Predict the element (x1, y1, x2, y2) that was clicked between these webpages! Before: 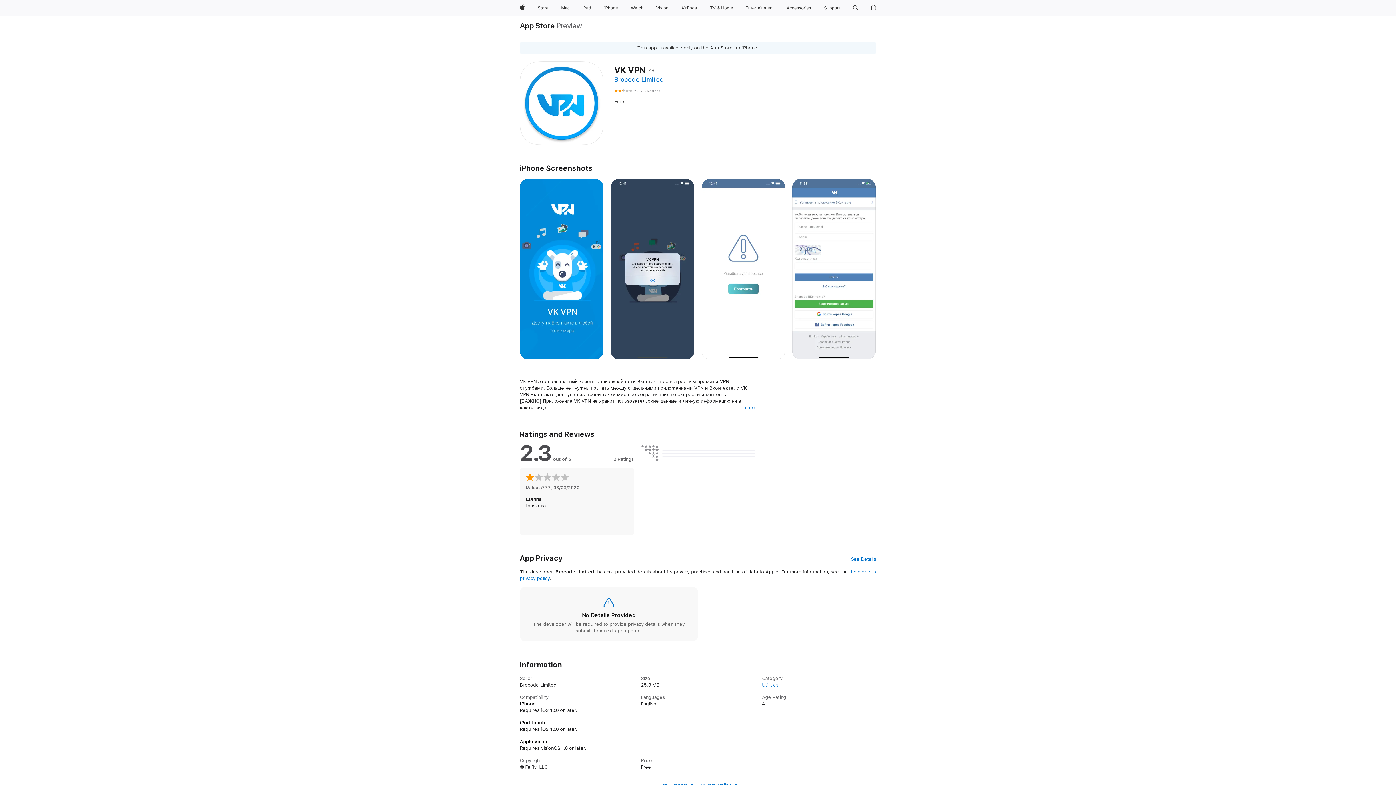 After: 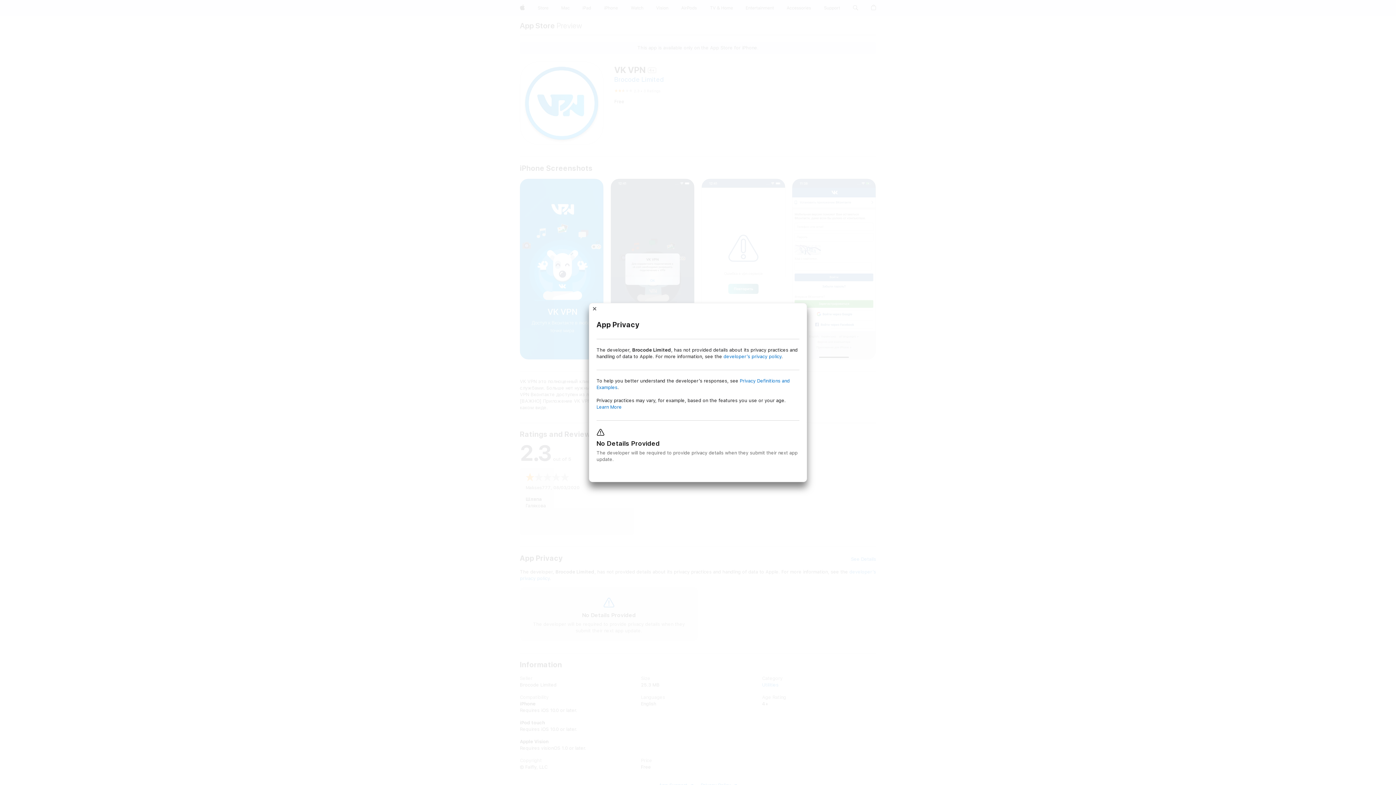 Action: label: See Details bbox: (851, 556, 876, 562)